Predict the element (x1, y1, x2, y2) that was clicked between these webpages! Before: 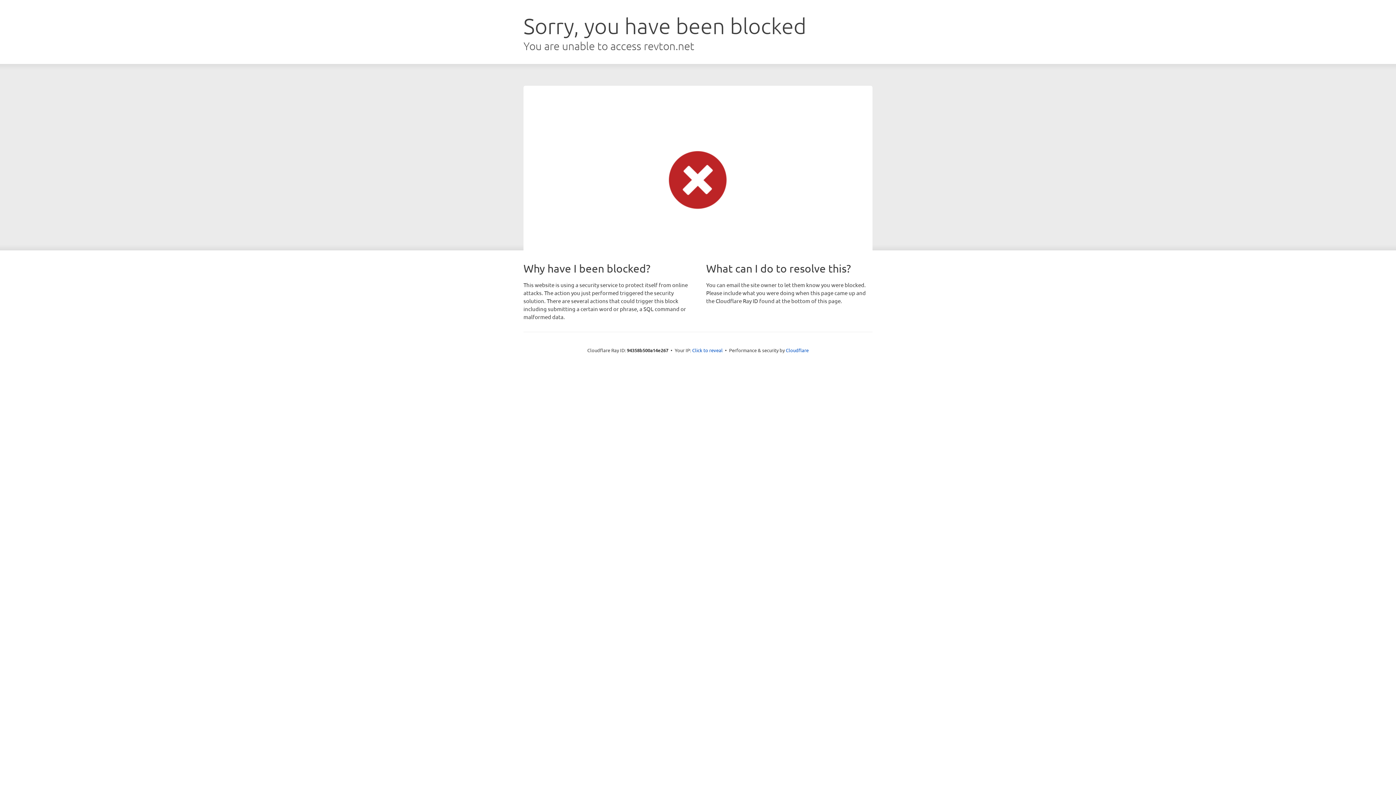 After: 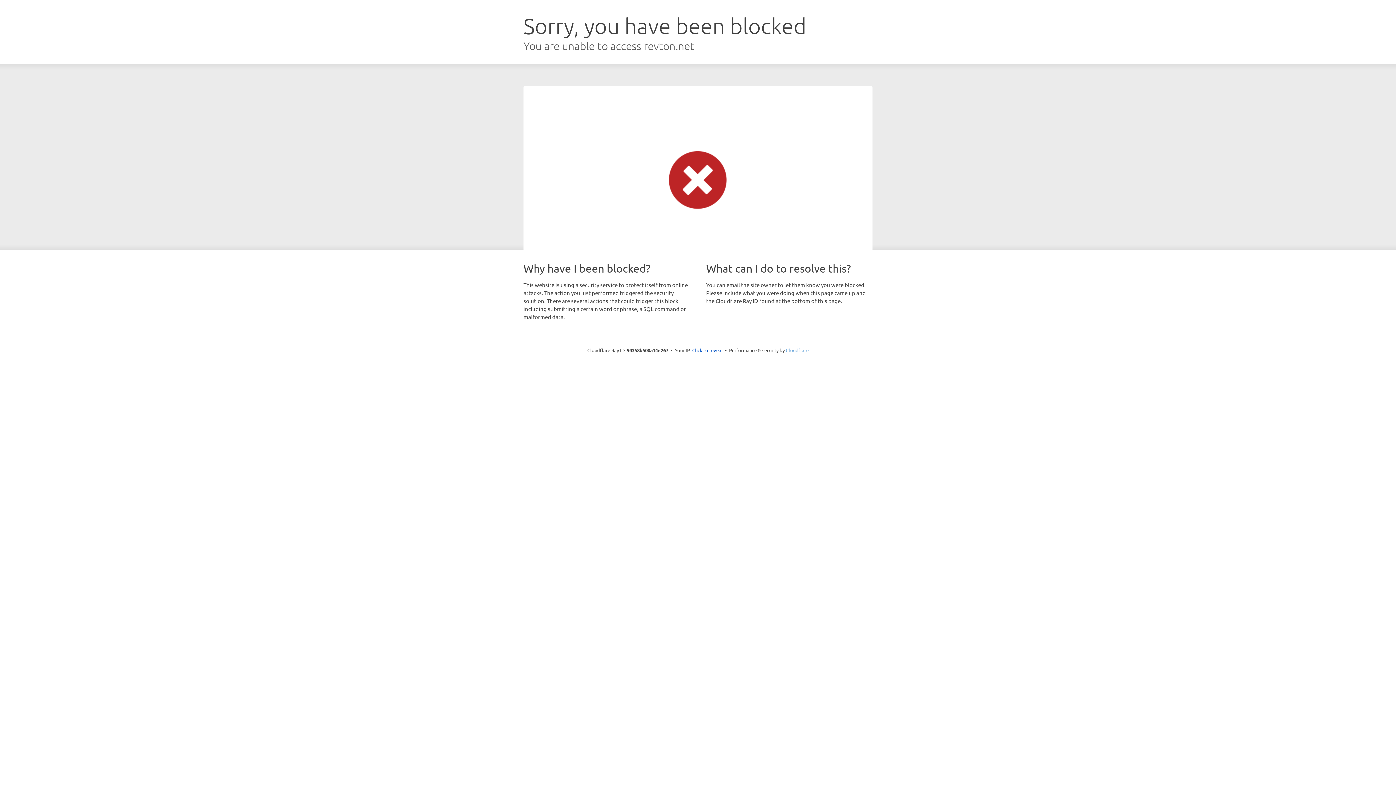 Action: label: Cloudflare bbox: (786, 347, 808, 353)